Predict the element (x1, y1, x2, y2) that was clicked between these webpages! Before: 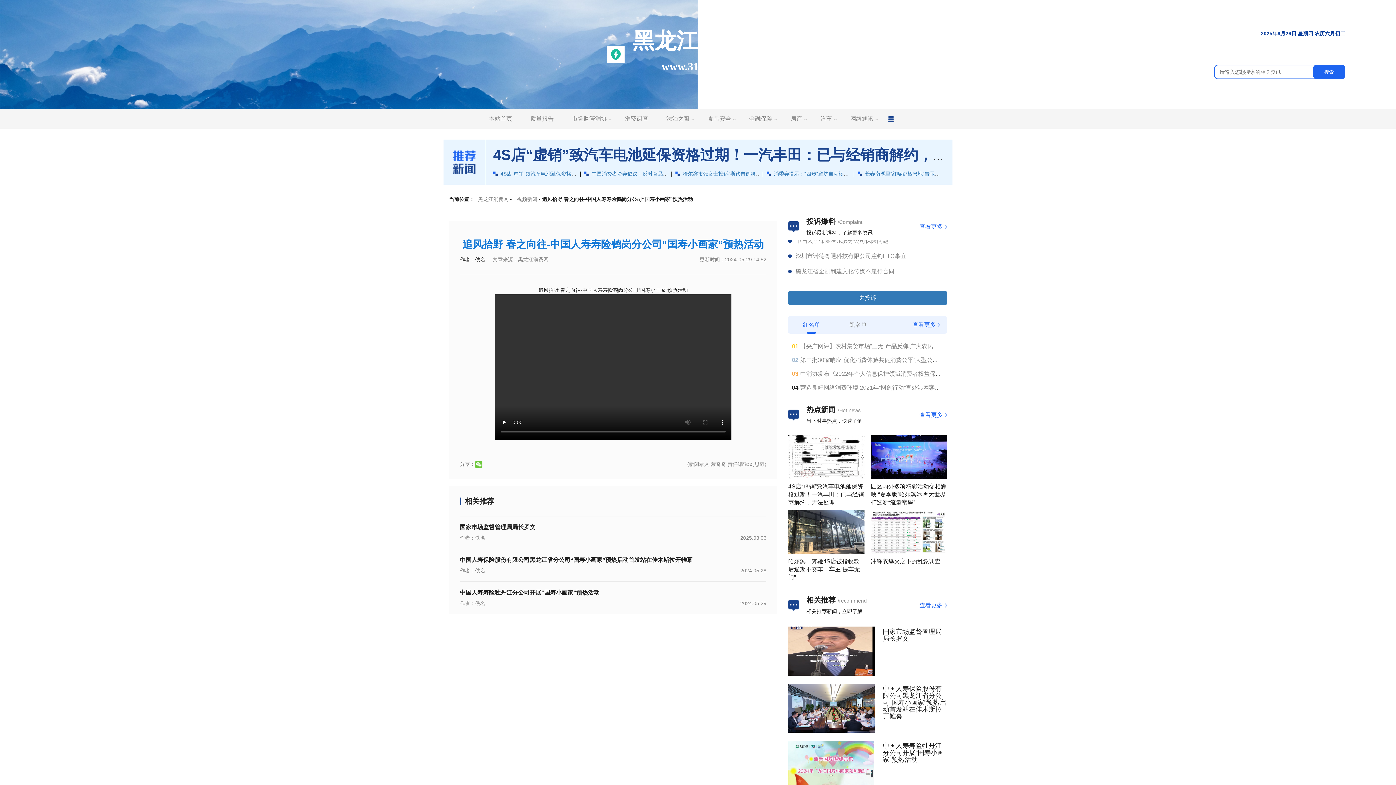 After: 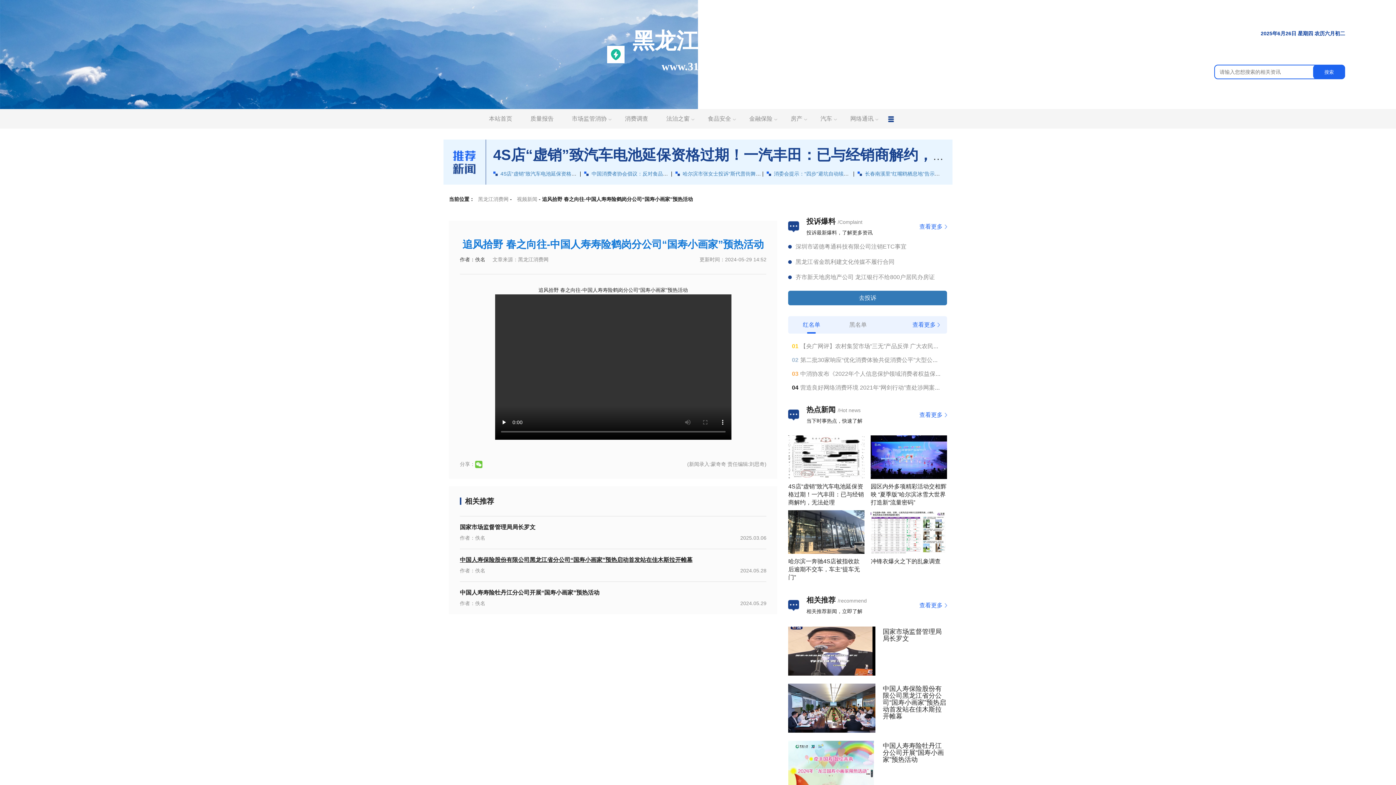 Action: label: 中国人寿保险股份有限公司黑龙江省分公司“国寿小画家”预热启动首发站在佳木斯拉开帷幕 bbox: (460, 557, 692, 563)